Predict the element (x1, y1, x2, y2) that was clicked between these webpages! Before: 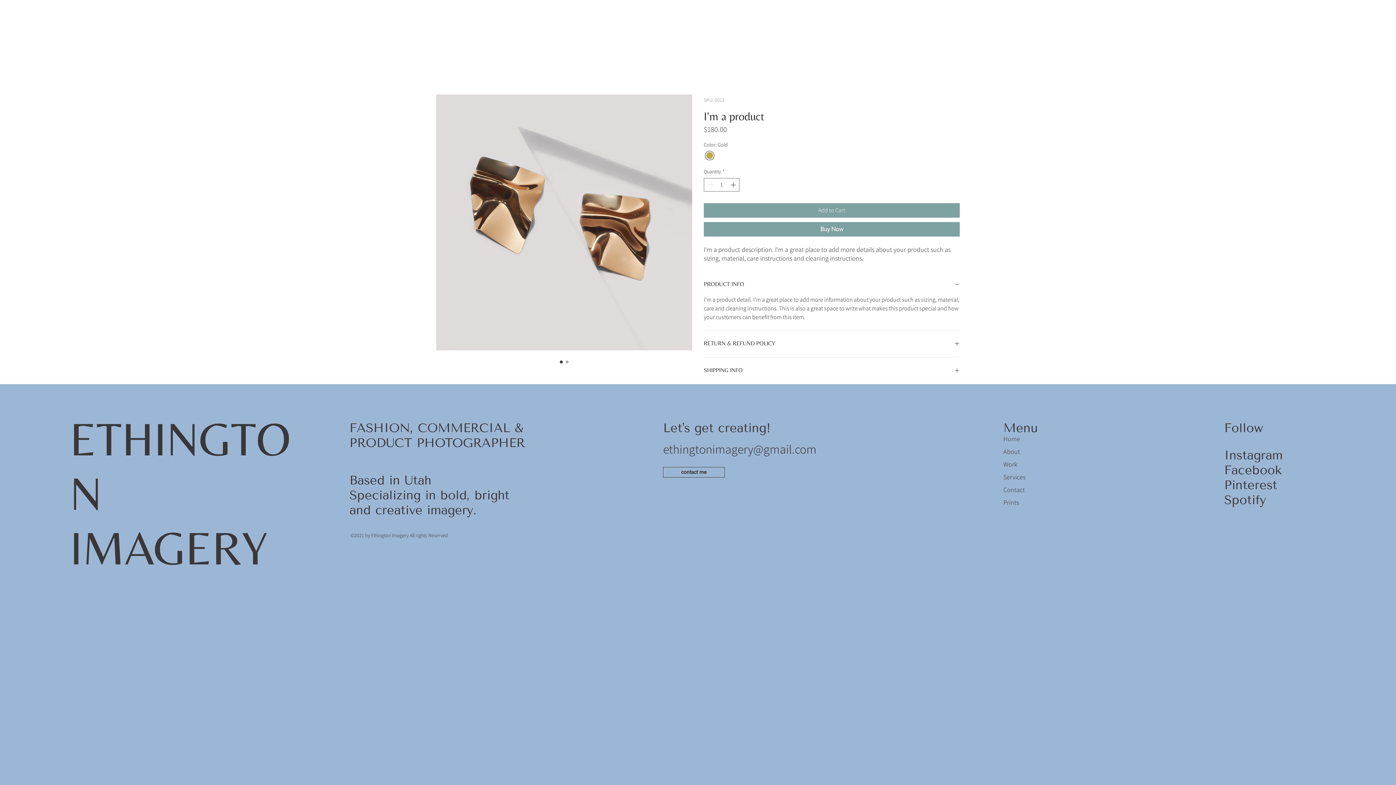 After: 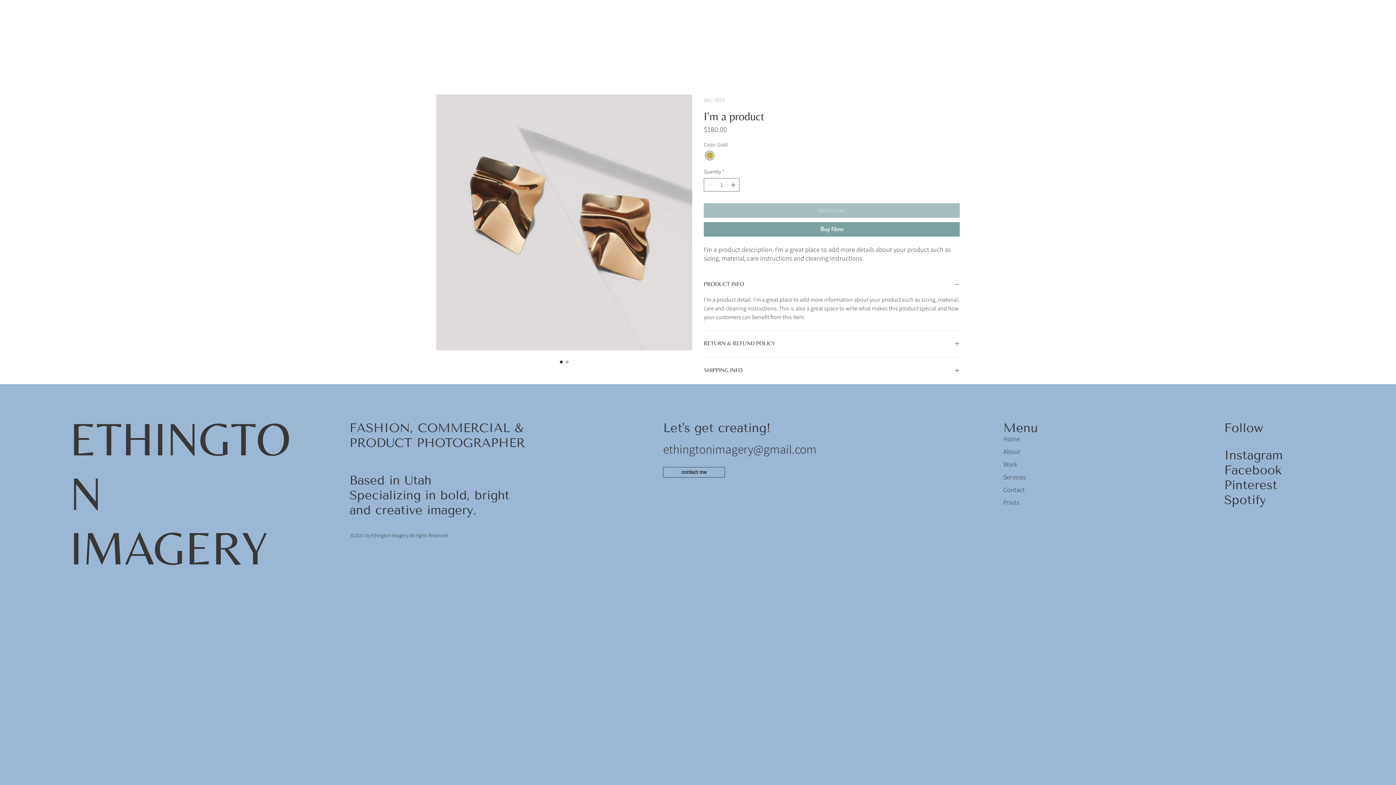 Action: bbox: (704, 203, 960, 217) label: Add to Cart